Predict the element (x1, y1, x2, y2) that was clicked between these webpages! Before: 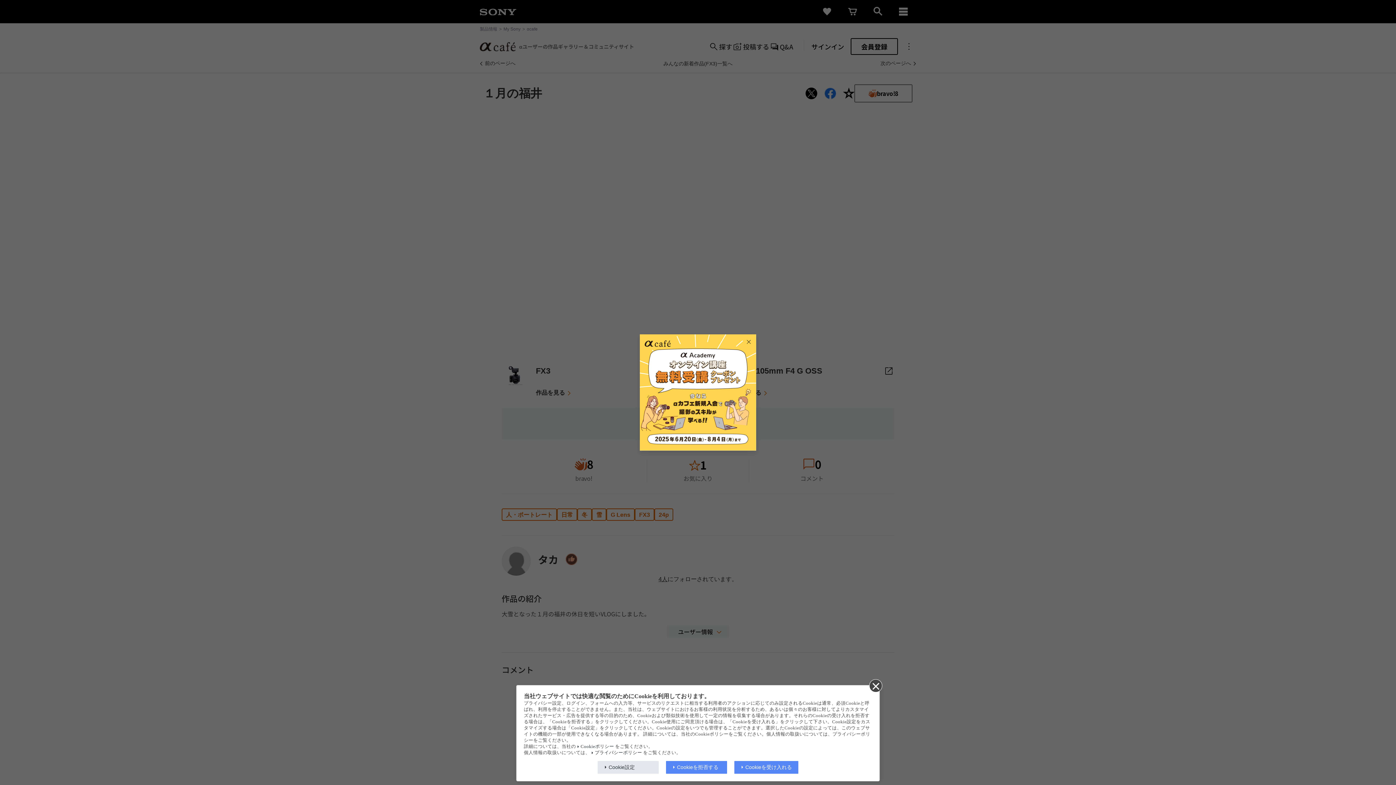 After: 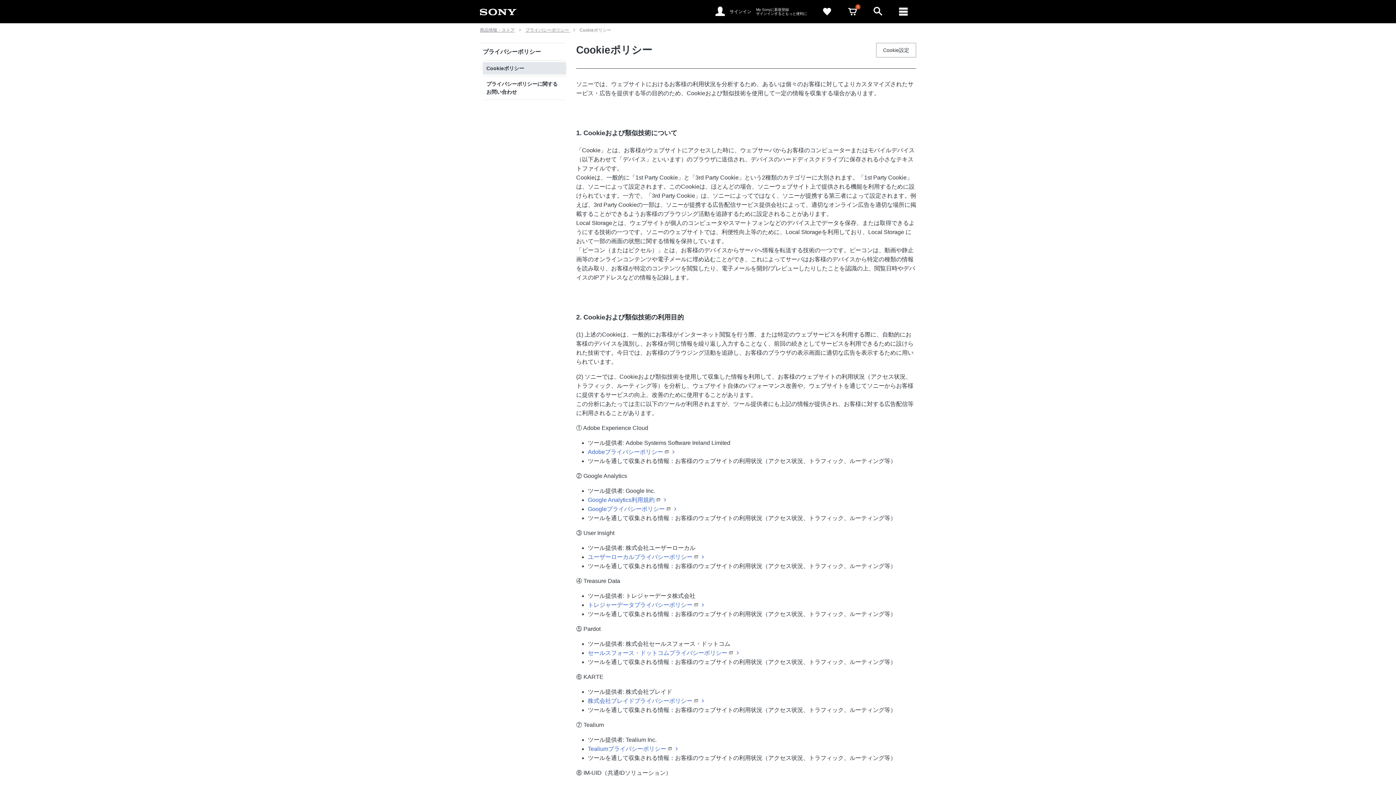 Action: bbox: (577, 744, 614, 749) label: Cookieポリシー